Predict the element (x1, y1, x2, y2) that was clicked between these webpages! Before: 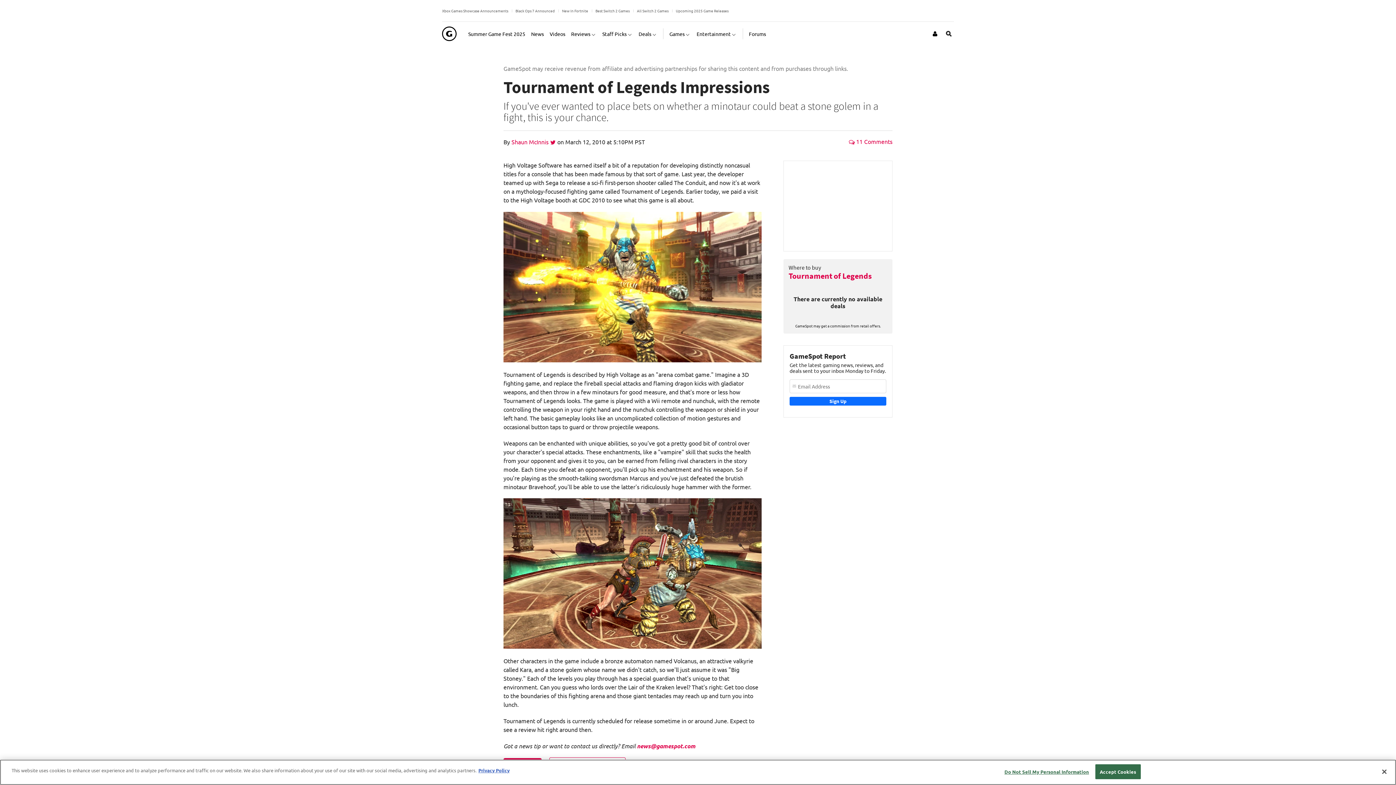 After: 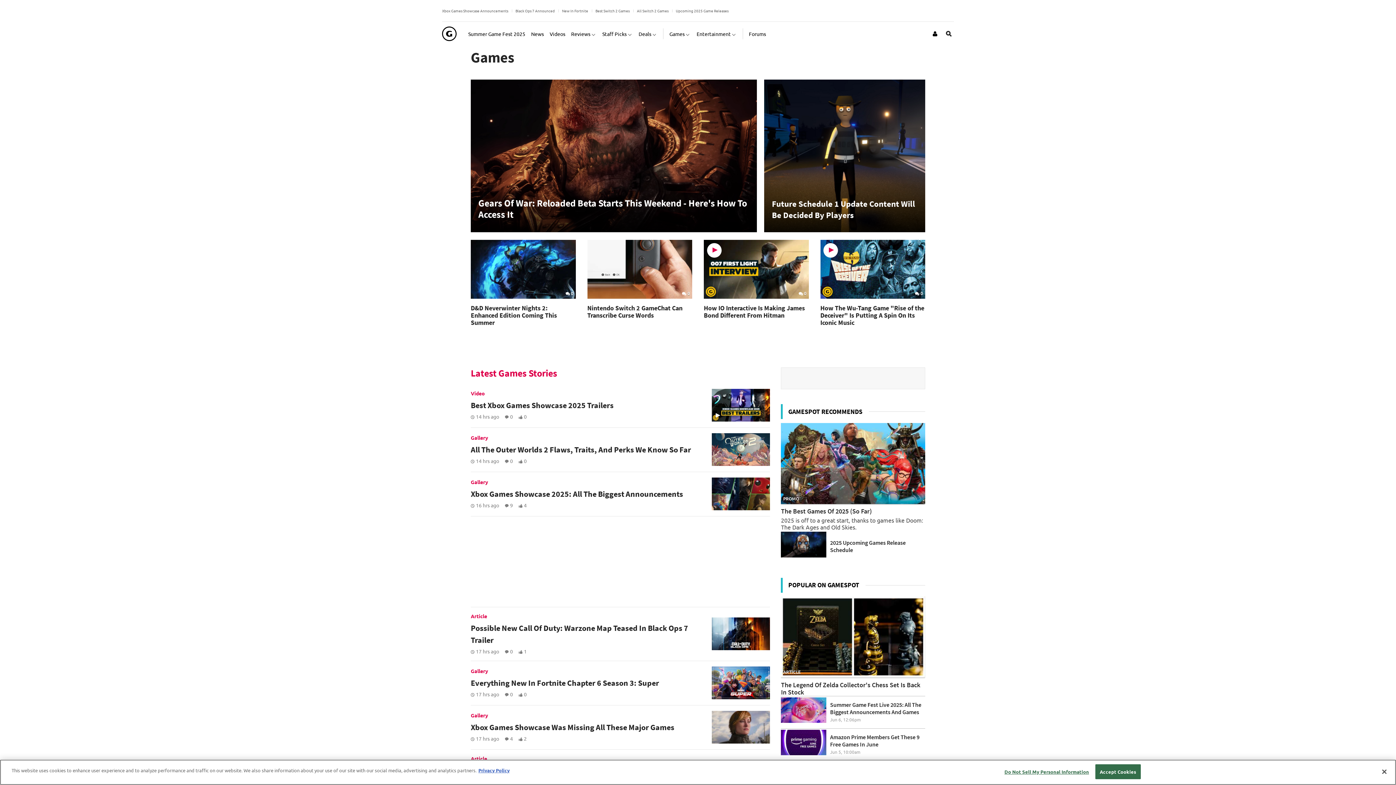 Action: bbox: (669, 24, 690, 42) label: Games